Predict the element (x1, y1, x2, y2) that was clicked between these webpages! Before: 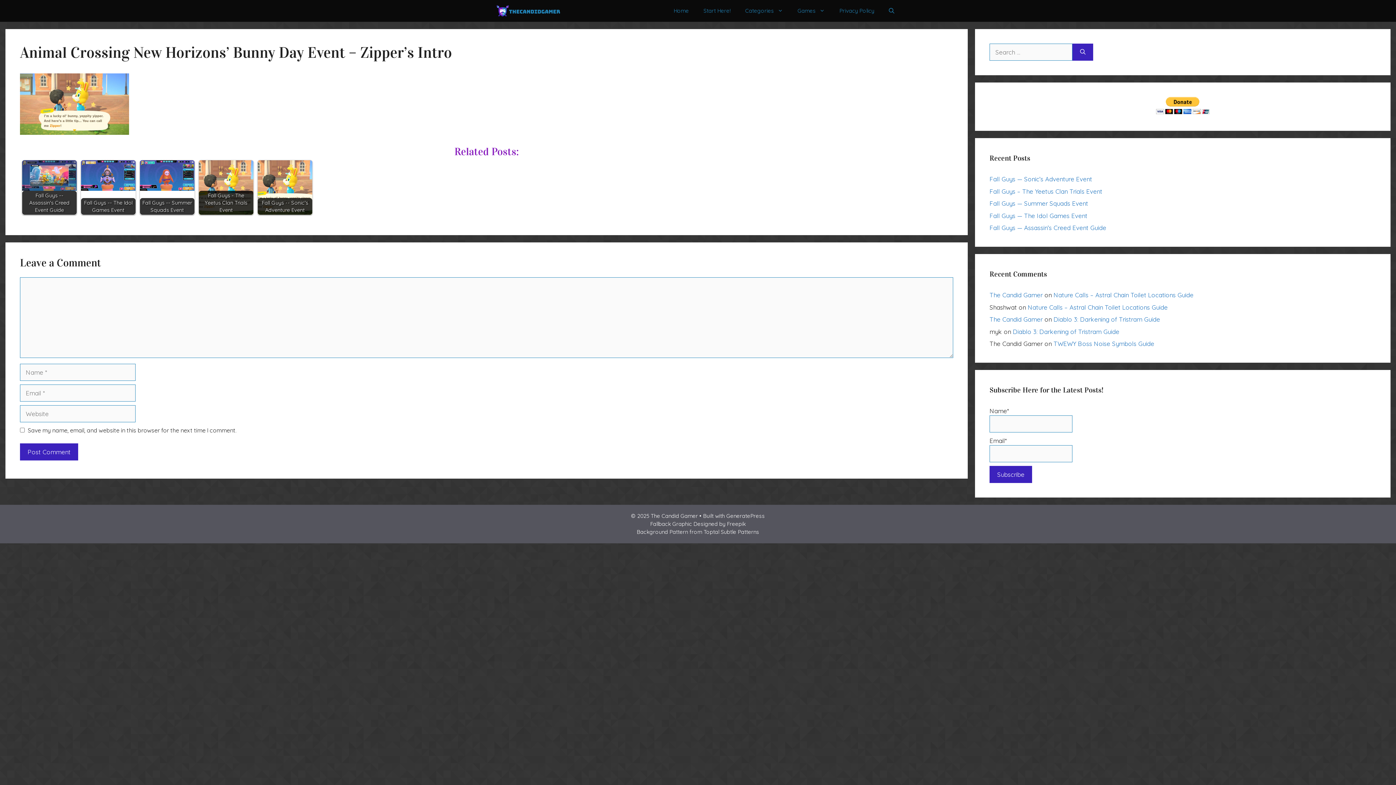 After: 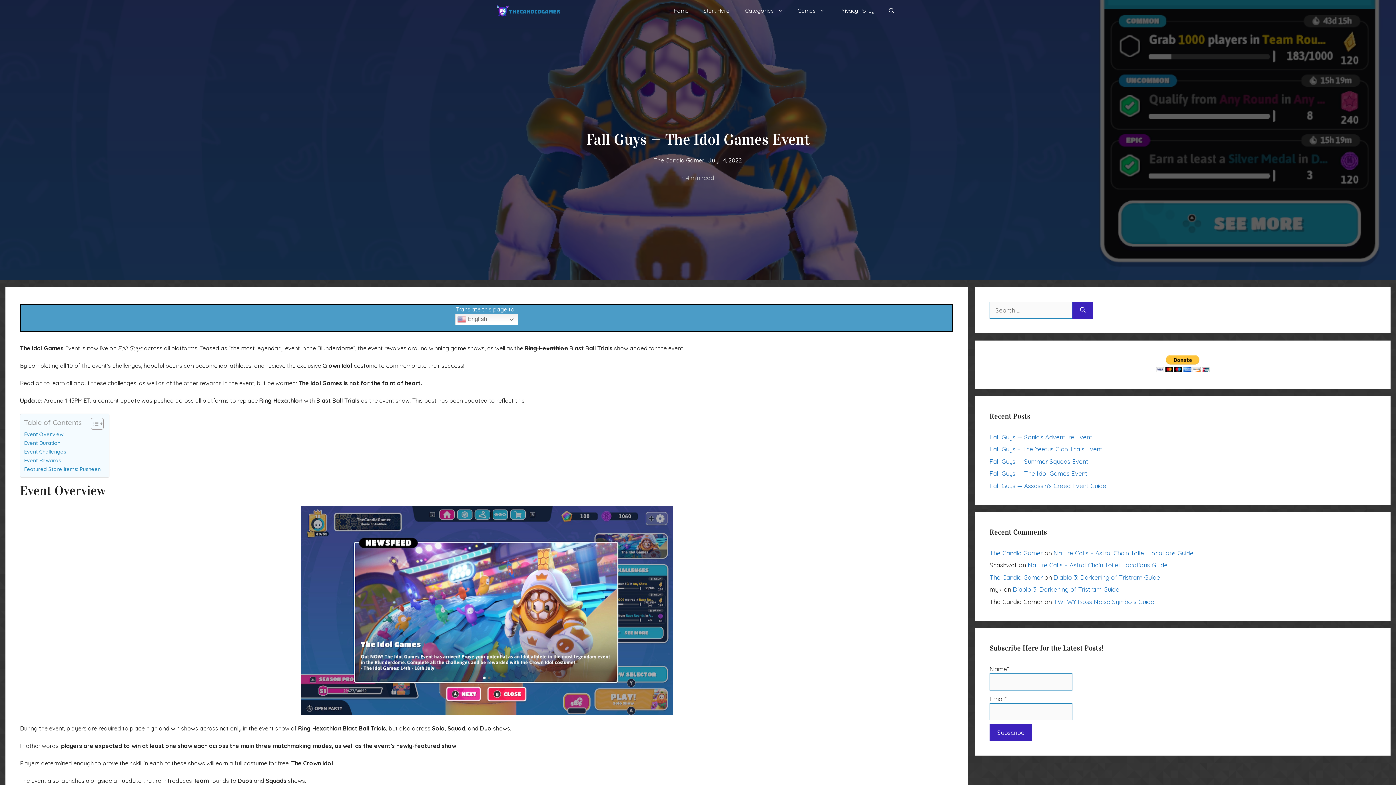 Action: label: Fall Guys — The Idol Games Event bbox: (989, 211, 1087, 219)